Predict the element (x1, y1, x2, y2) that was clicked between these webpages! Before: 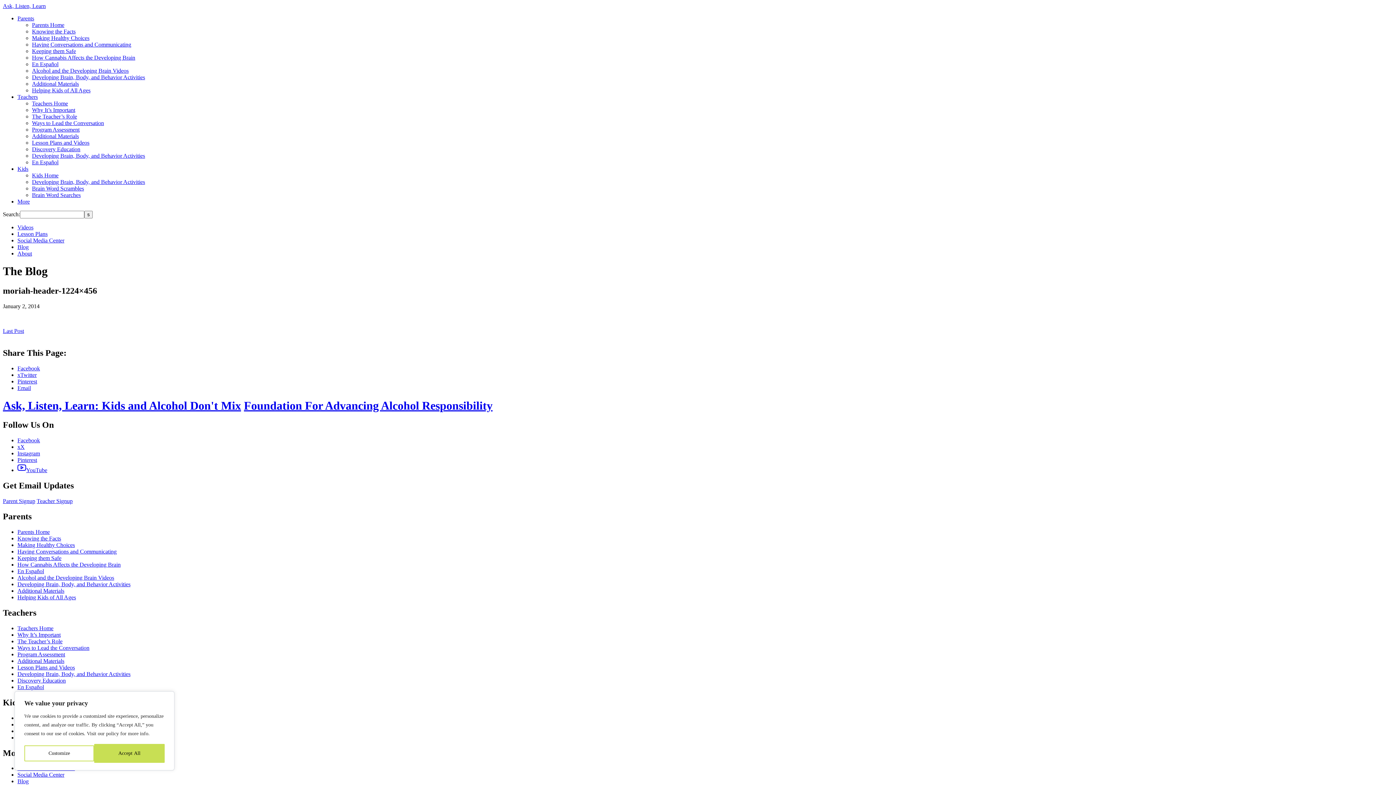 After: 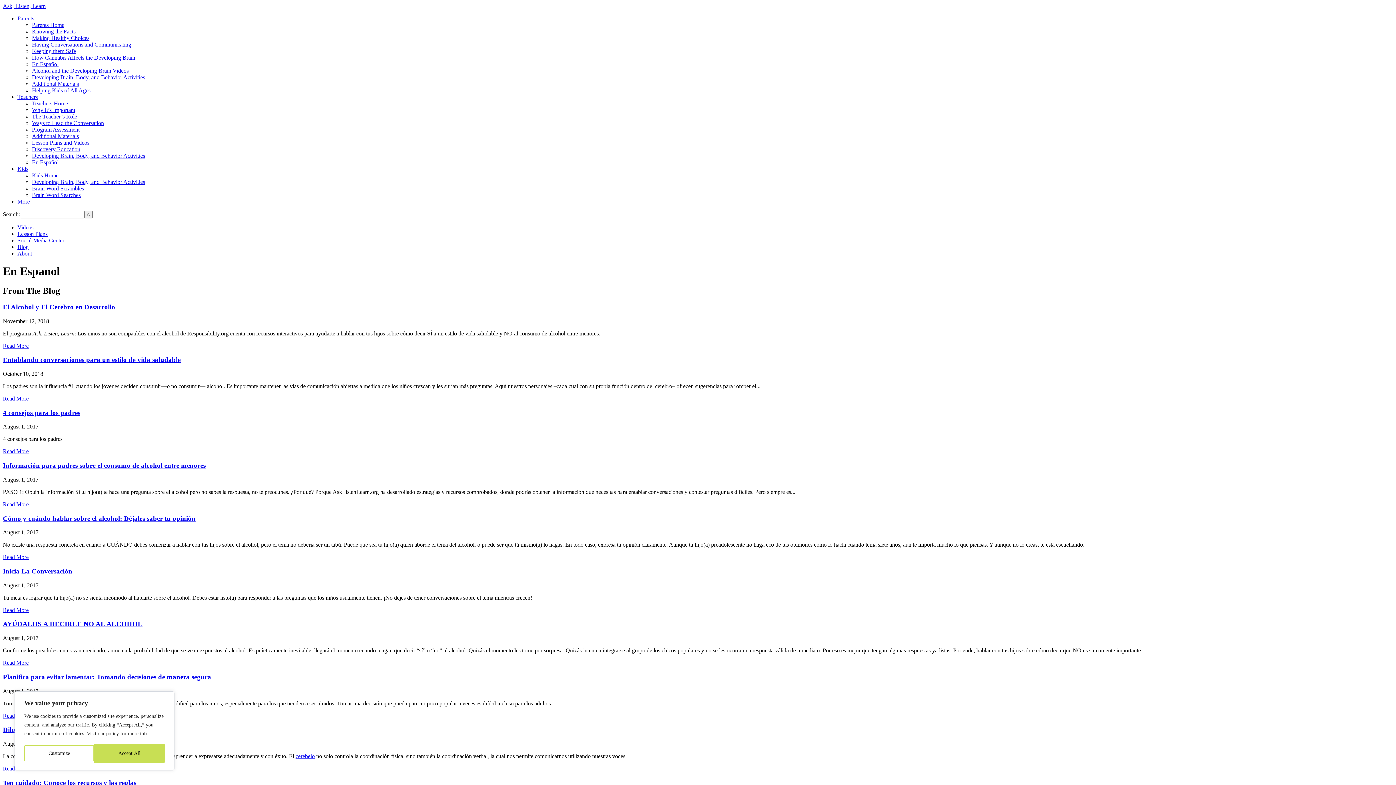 Action: label: En Español bbox: (17, 568, 44, 574)